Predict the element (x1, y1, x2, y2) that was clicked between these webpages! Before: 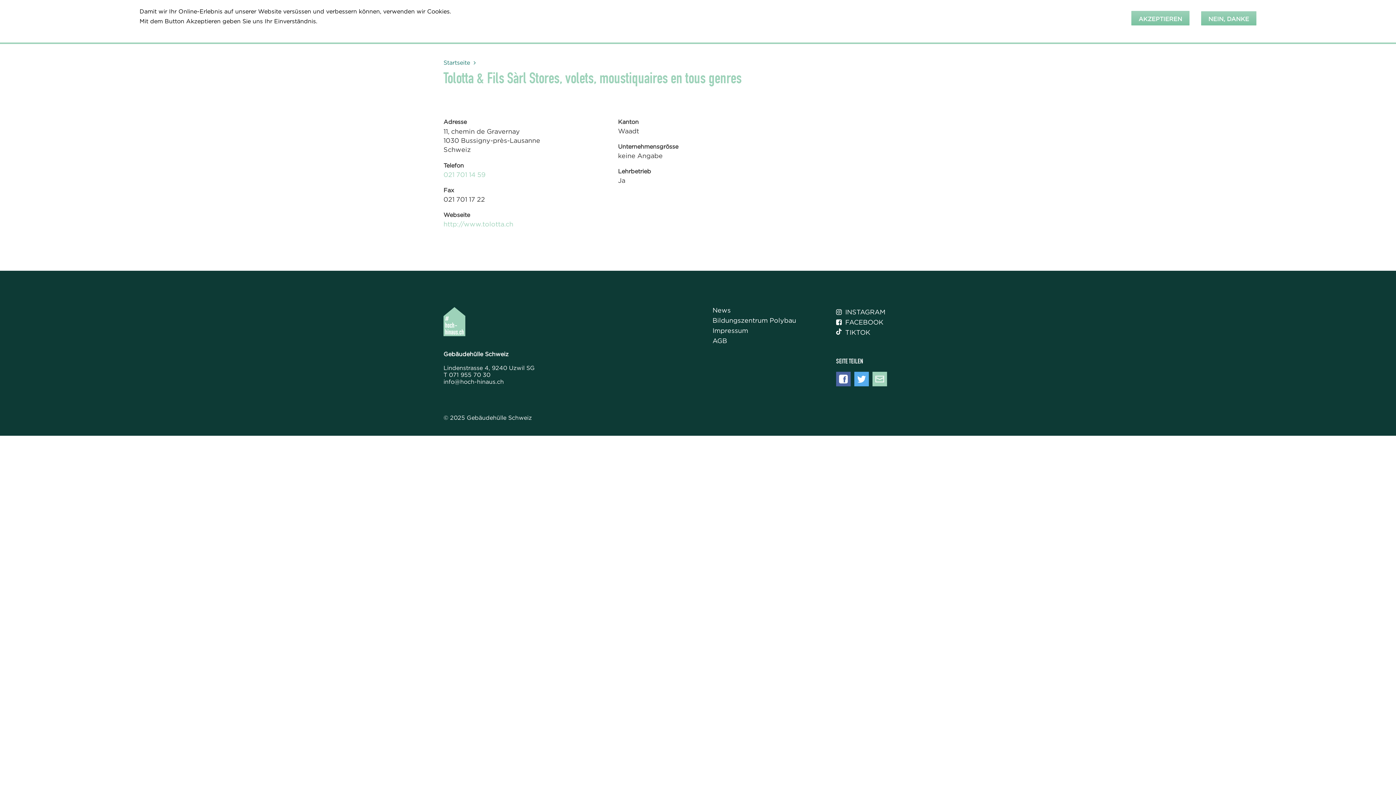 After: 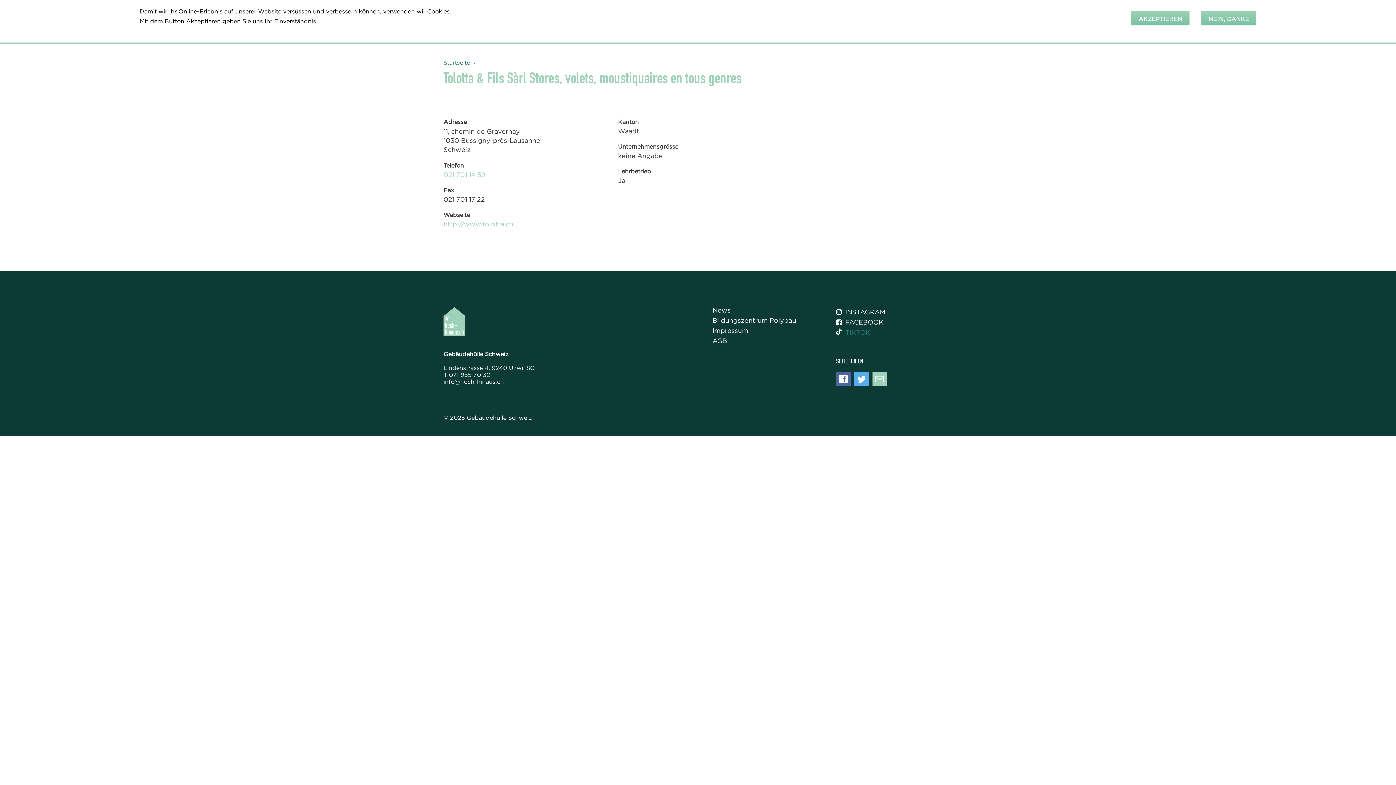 Action: bbox: (836, 329, 870, 340) label: TIKTOK